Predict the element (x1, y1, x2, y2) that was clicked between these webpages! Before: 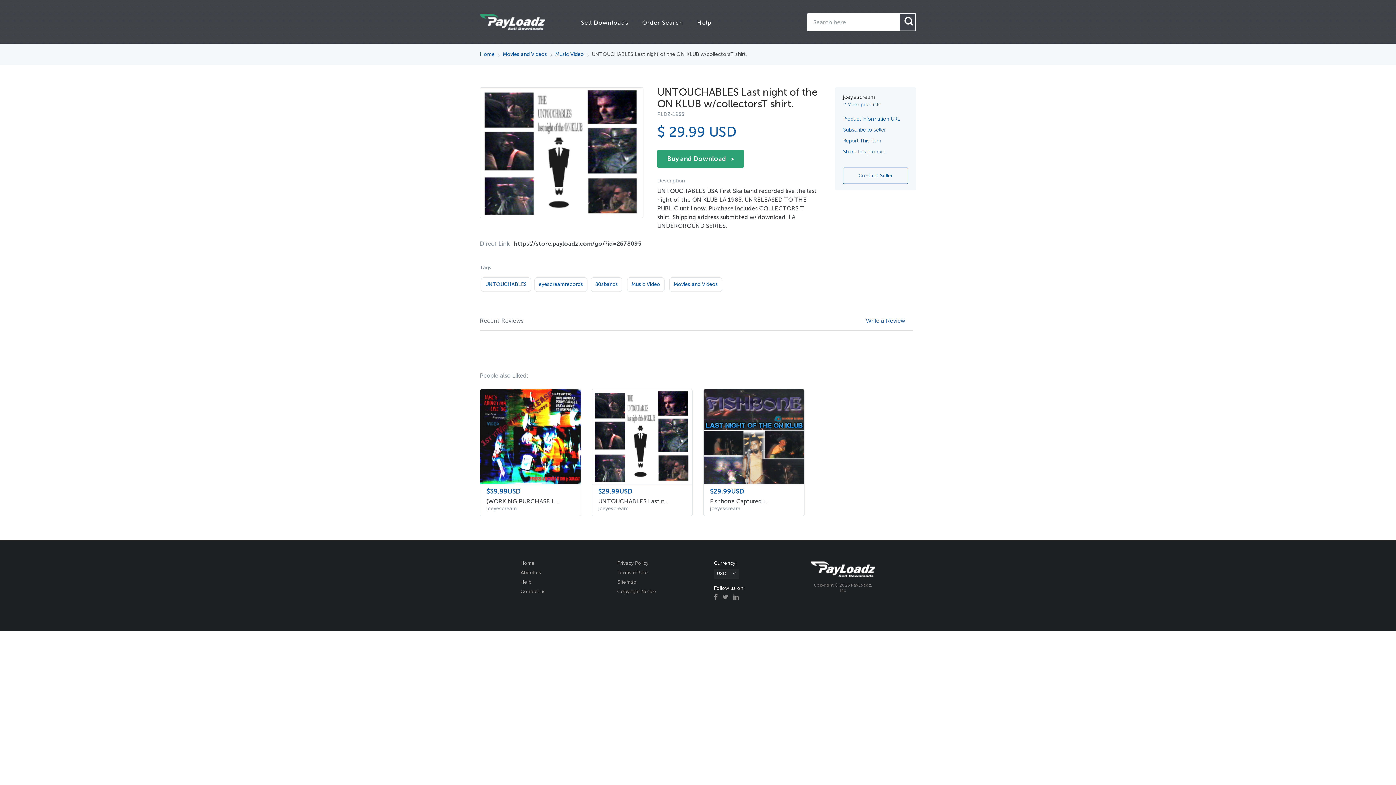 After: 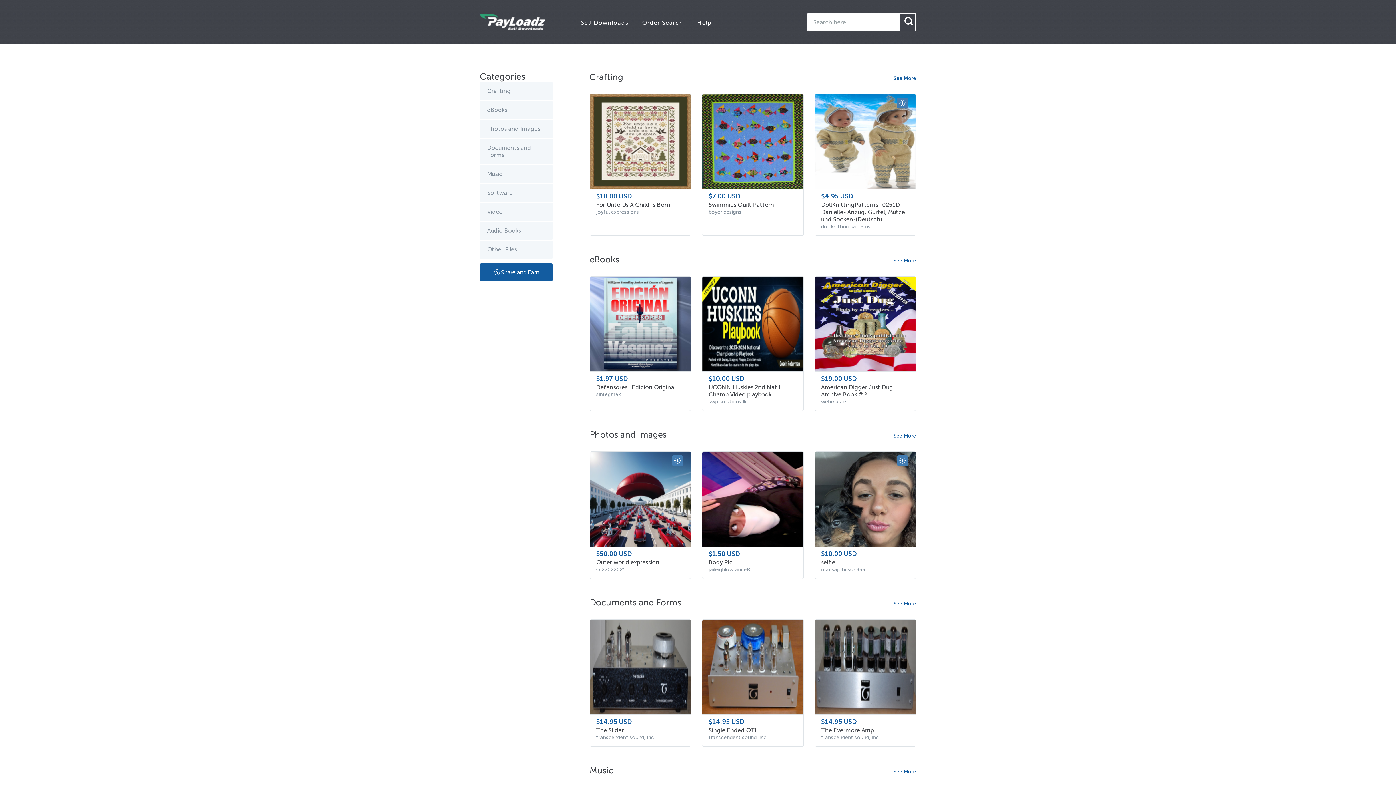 Action: label: Home bbox: (520, 561, 534, 566)